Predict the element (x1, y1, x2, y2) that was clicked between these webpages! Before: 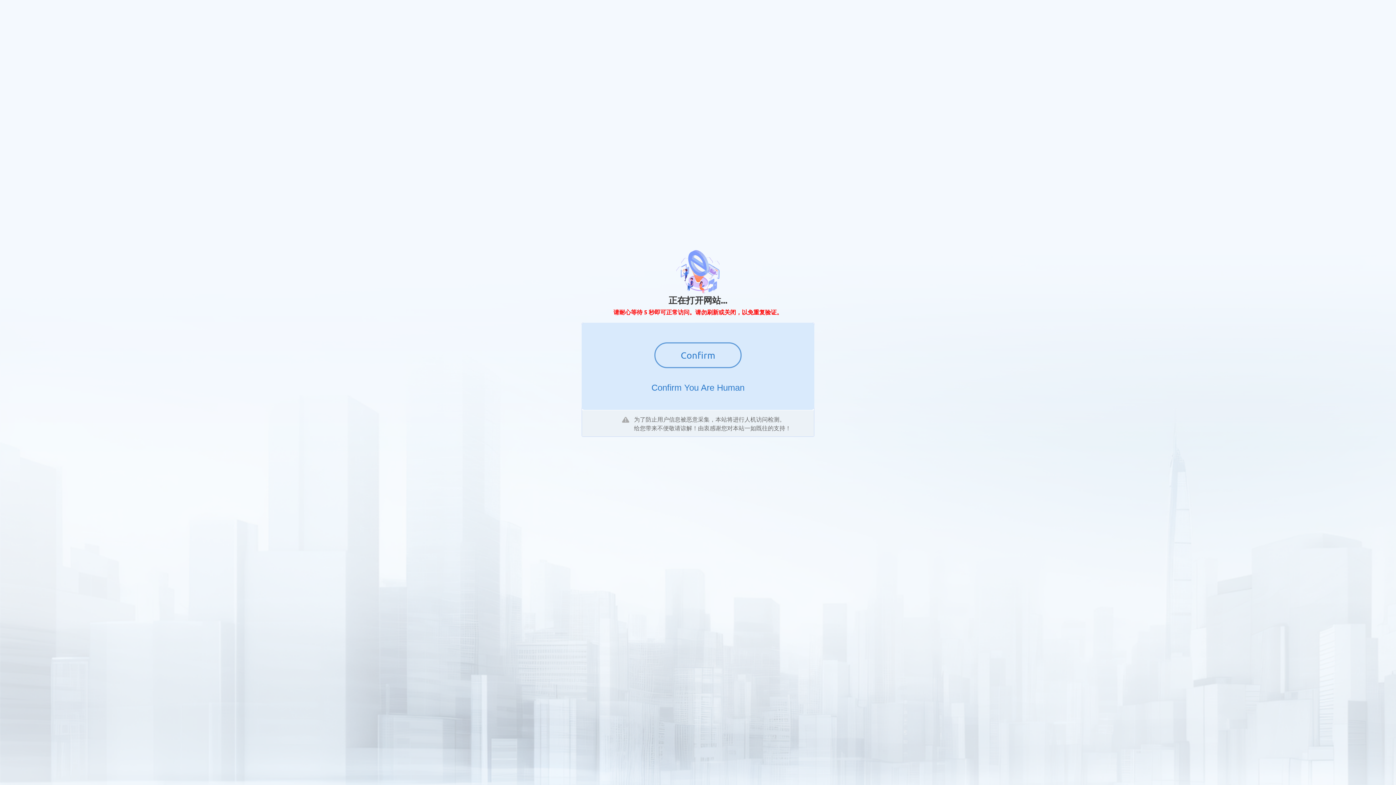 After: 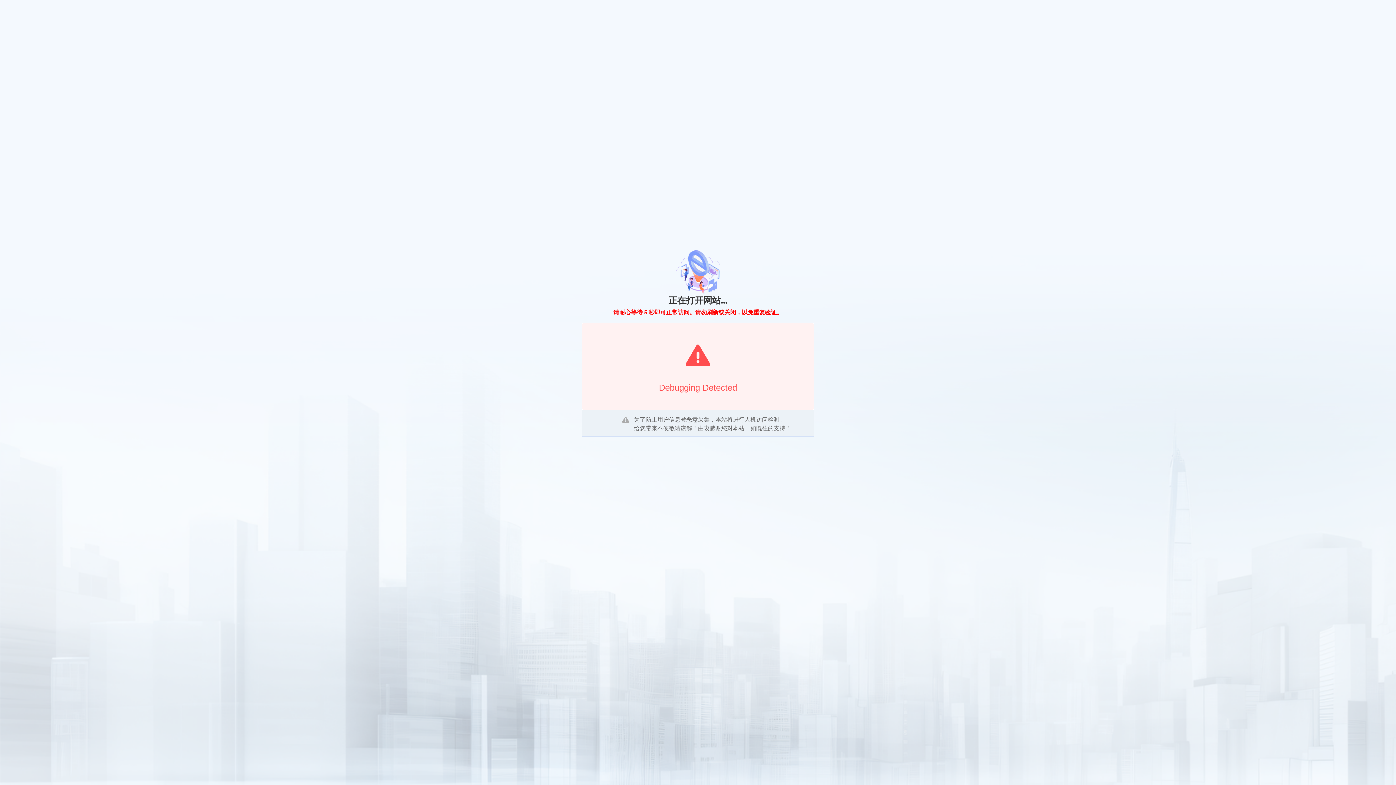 Action: bbox: (654, 342, 741, 368) label: Confirm